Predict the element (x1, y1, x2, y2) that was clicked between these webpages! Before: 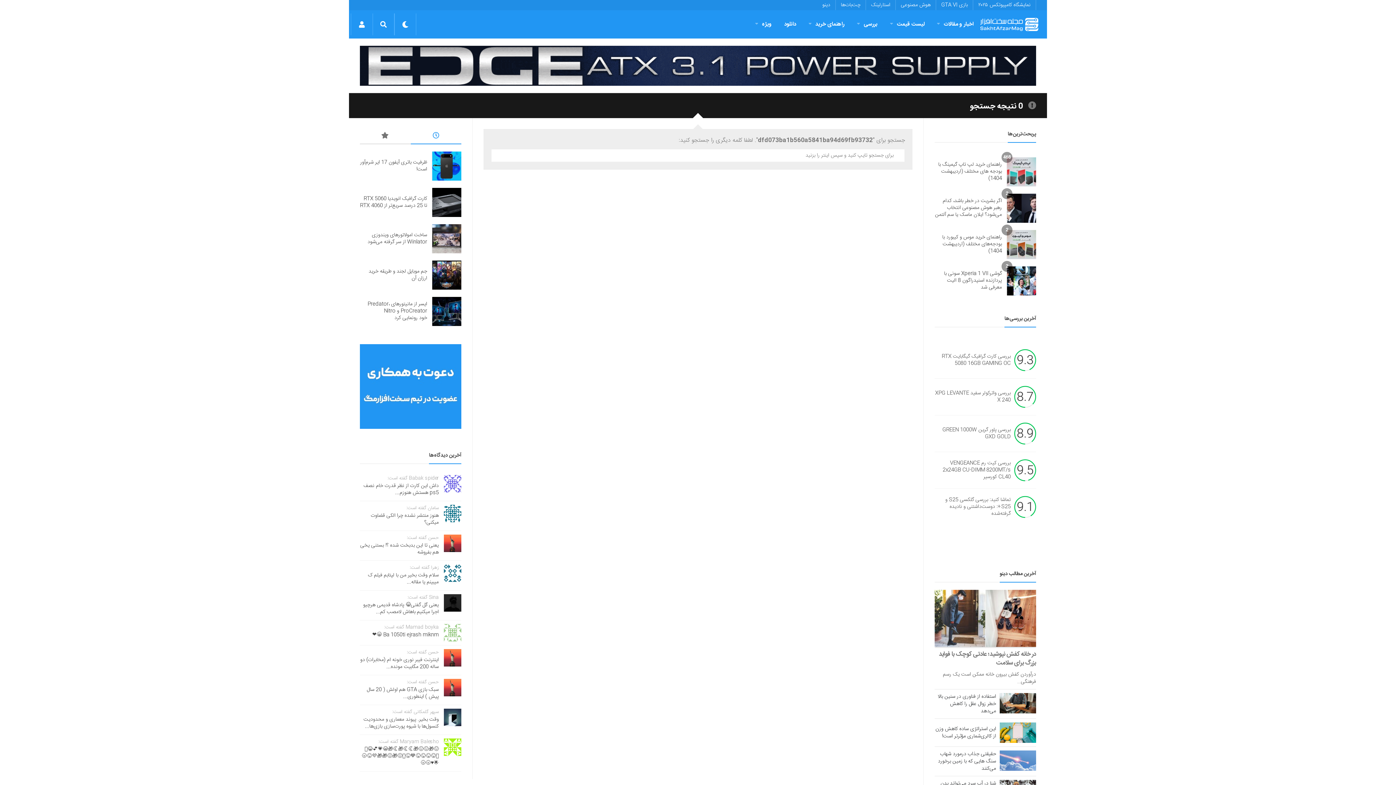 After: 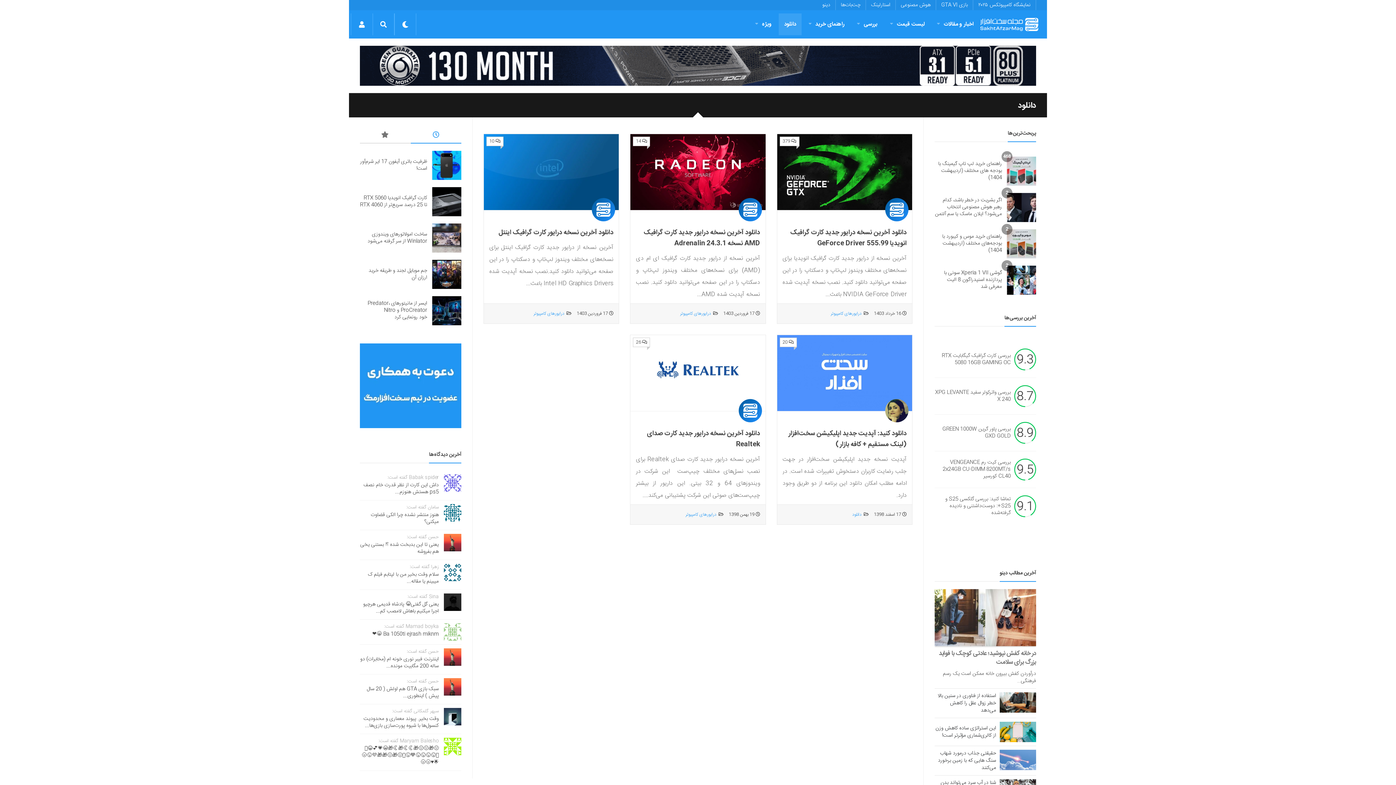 Action: label: دانلود bbox: (778, 13, 801, 35)